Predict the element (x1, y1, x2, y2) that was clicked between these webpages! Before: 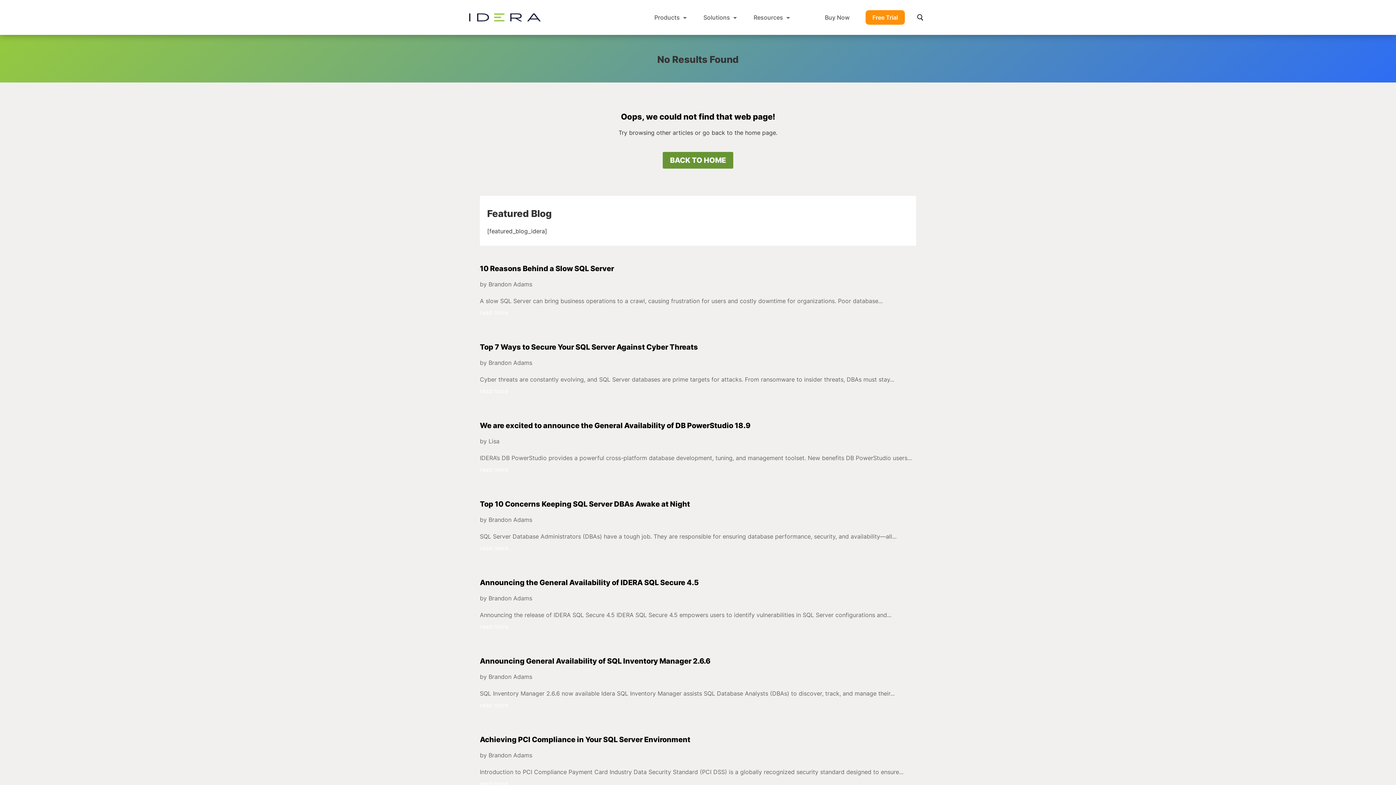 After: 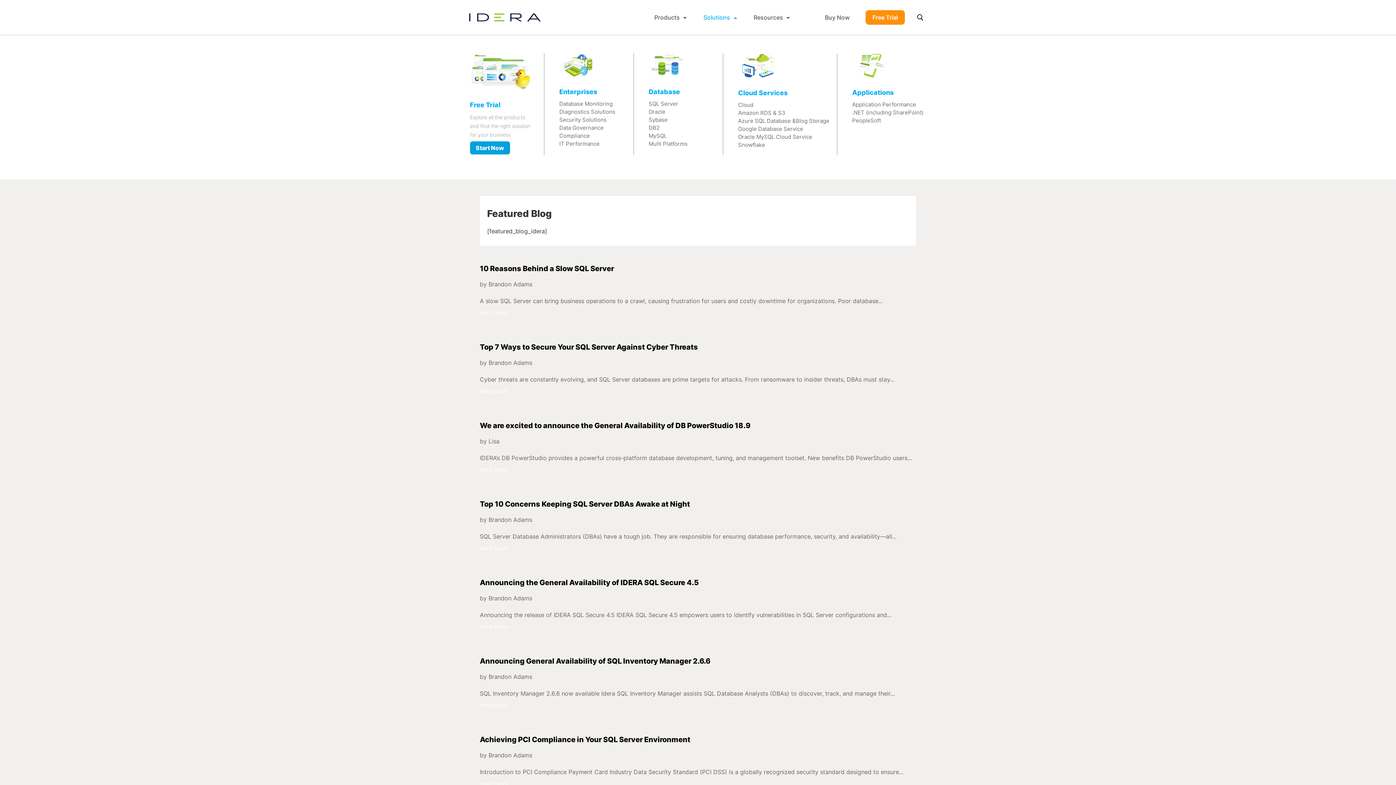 Action: bbox: (703, 3, 737, 31) label: Solutions